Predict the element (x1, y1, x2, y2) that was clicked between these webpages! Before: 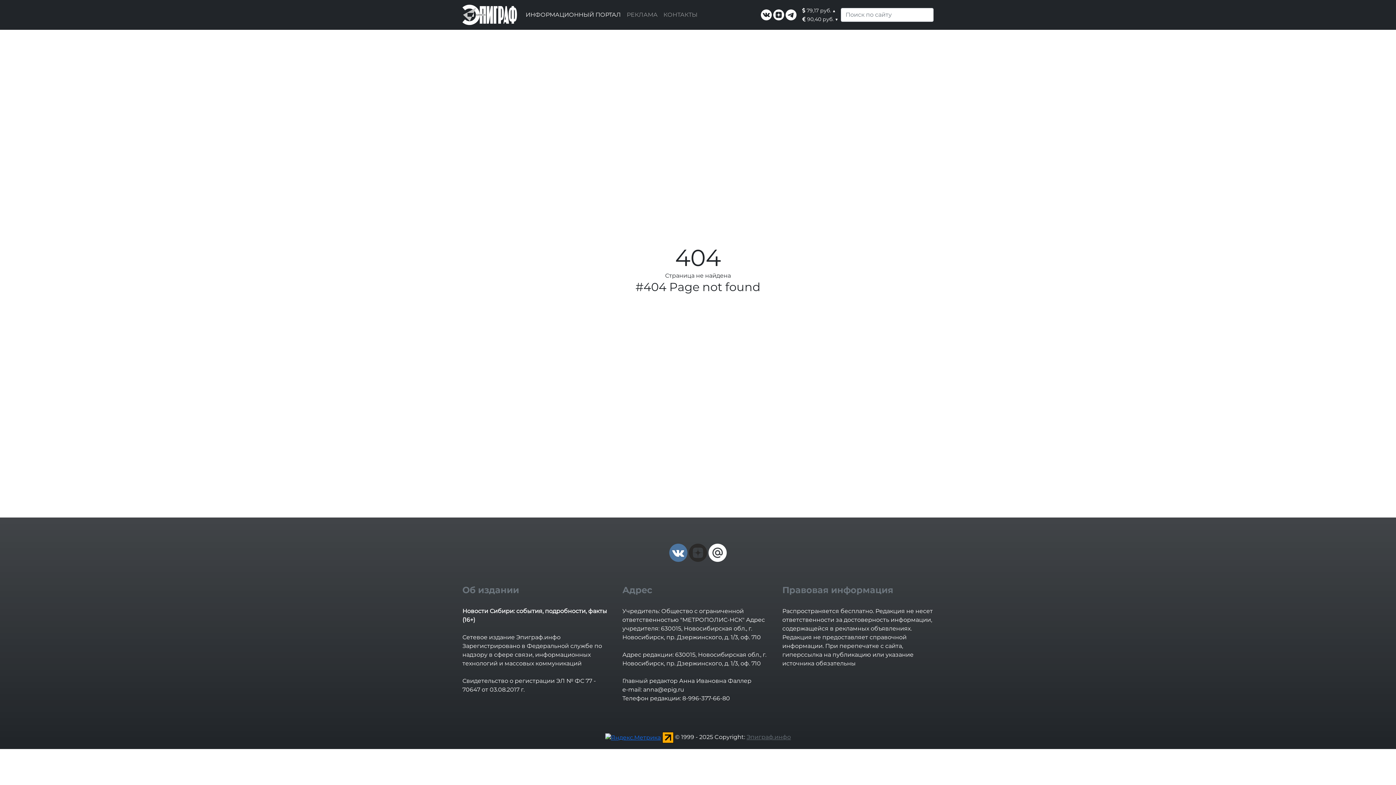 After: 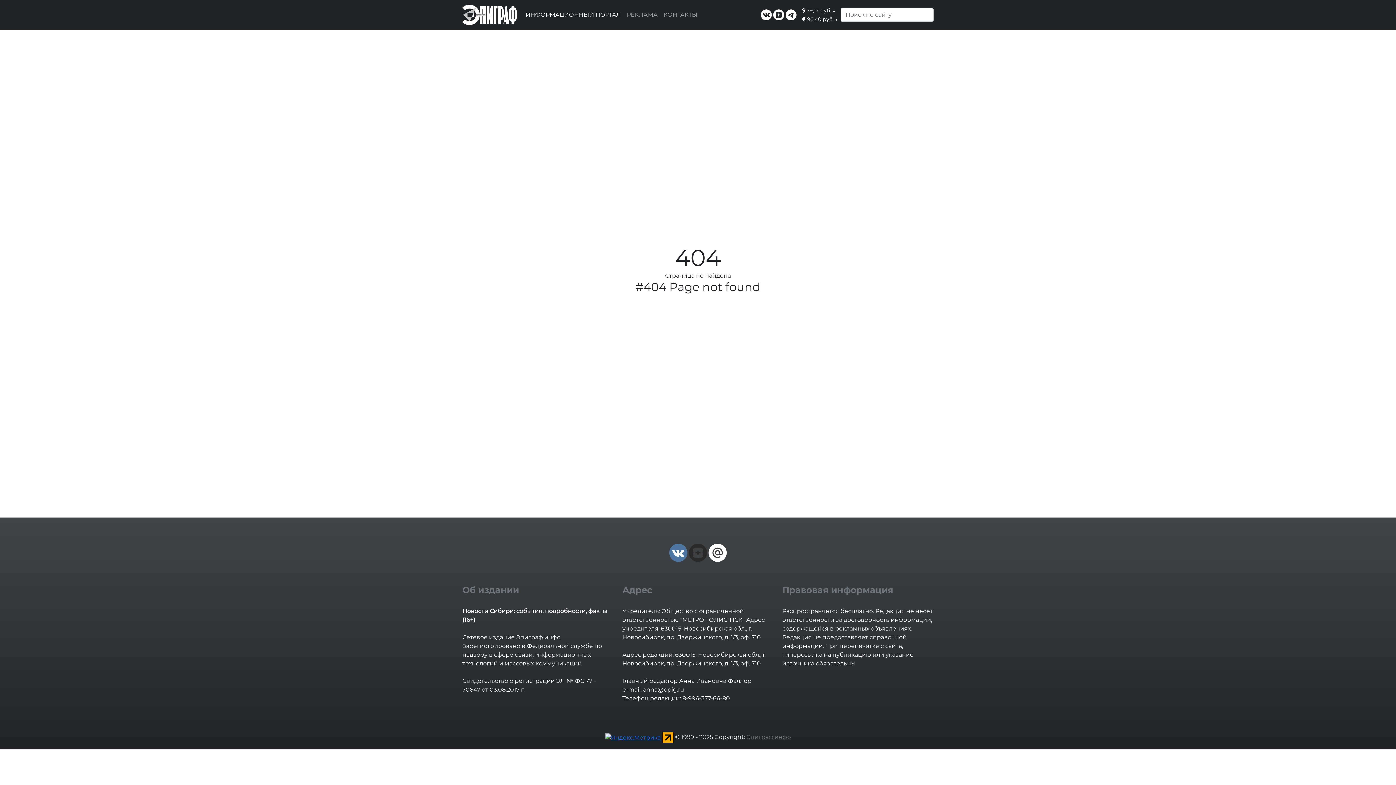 Action: bbox: (773, 11, 784, 17)